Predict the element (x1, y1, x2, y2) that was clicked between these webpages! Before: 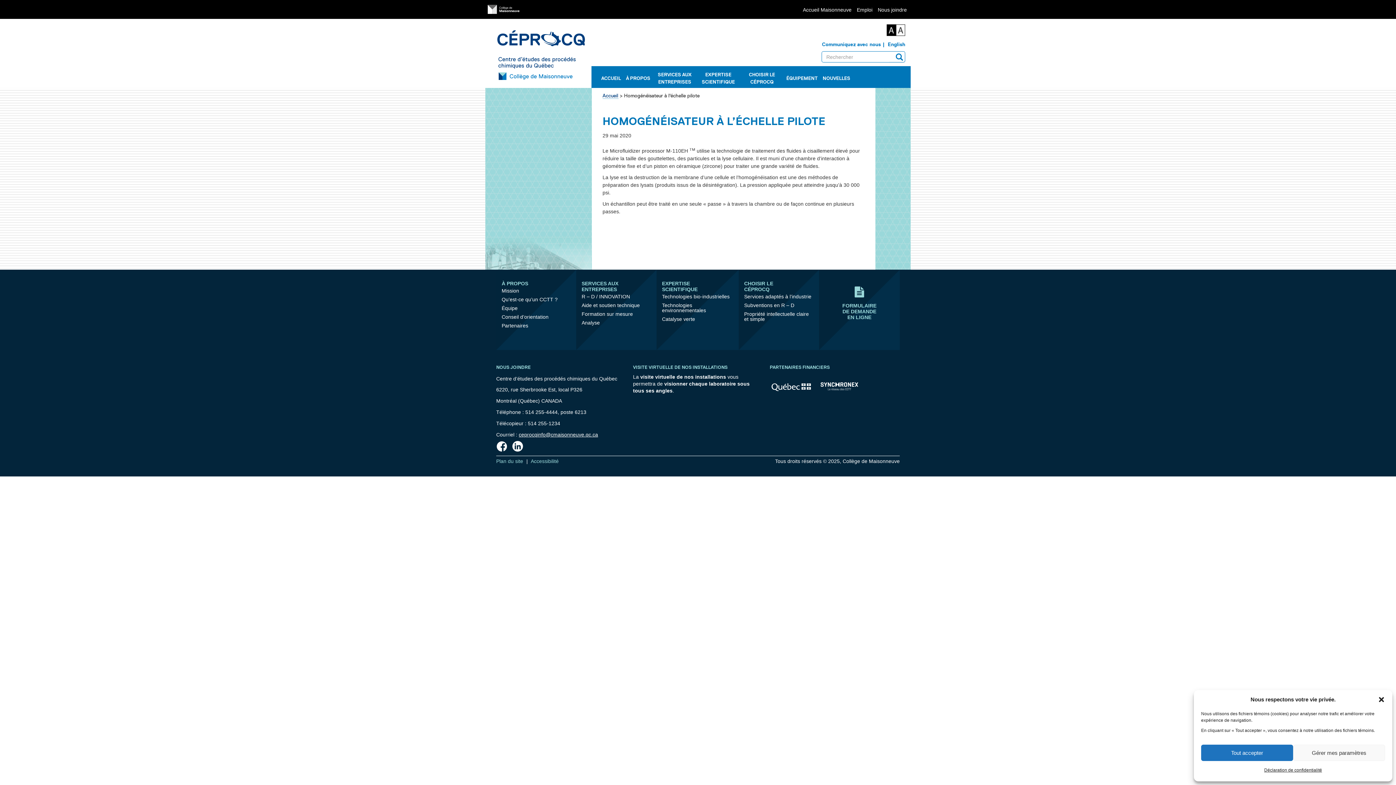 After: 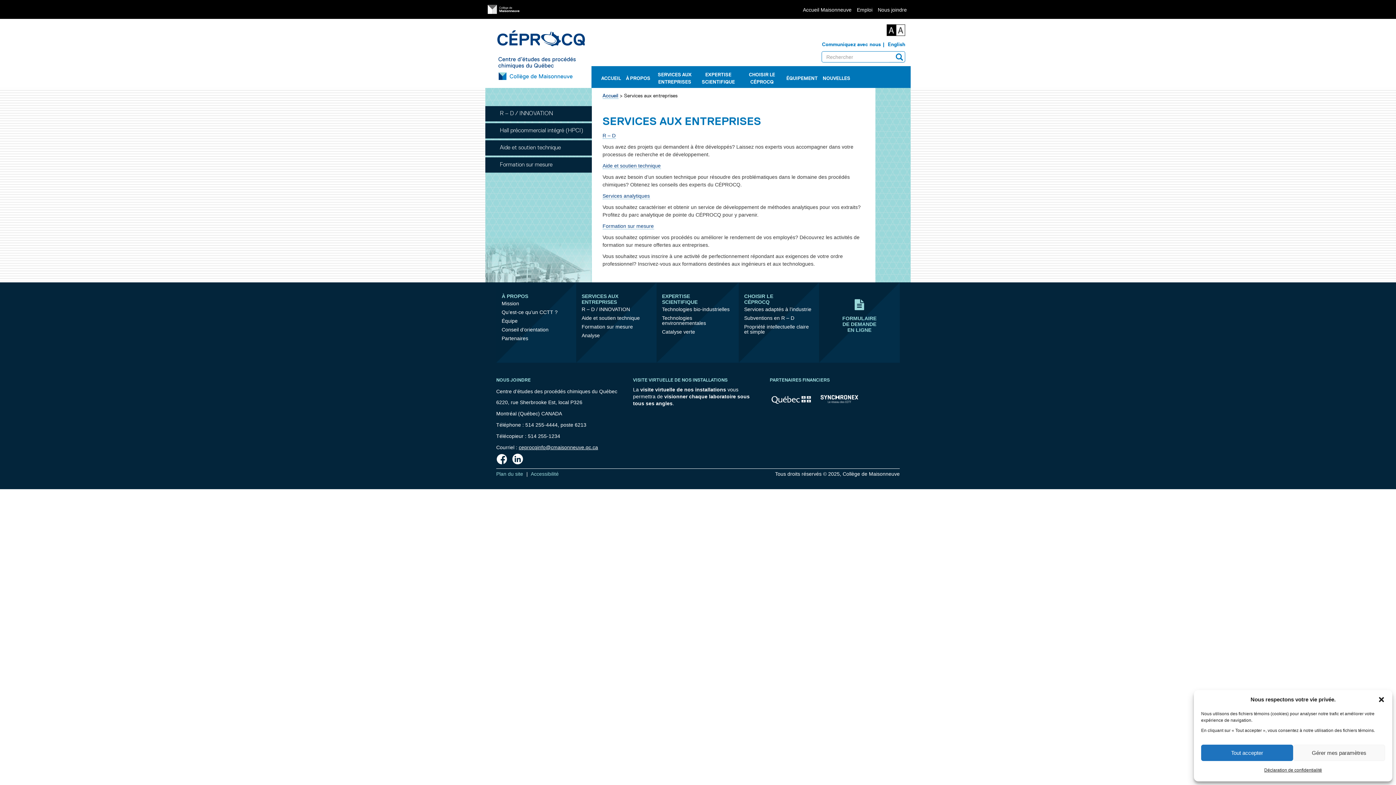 Action: bbox: (581, 280, 621, 292) label: SERVICES AUX ENTREPRISES